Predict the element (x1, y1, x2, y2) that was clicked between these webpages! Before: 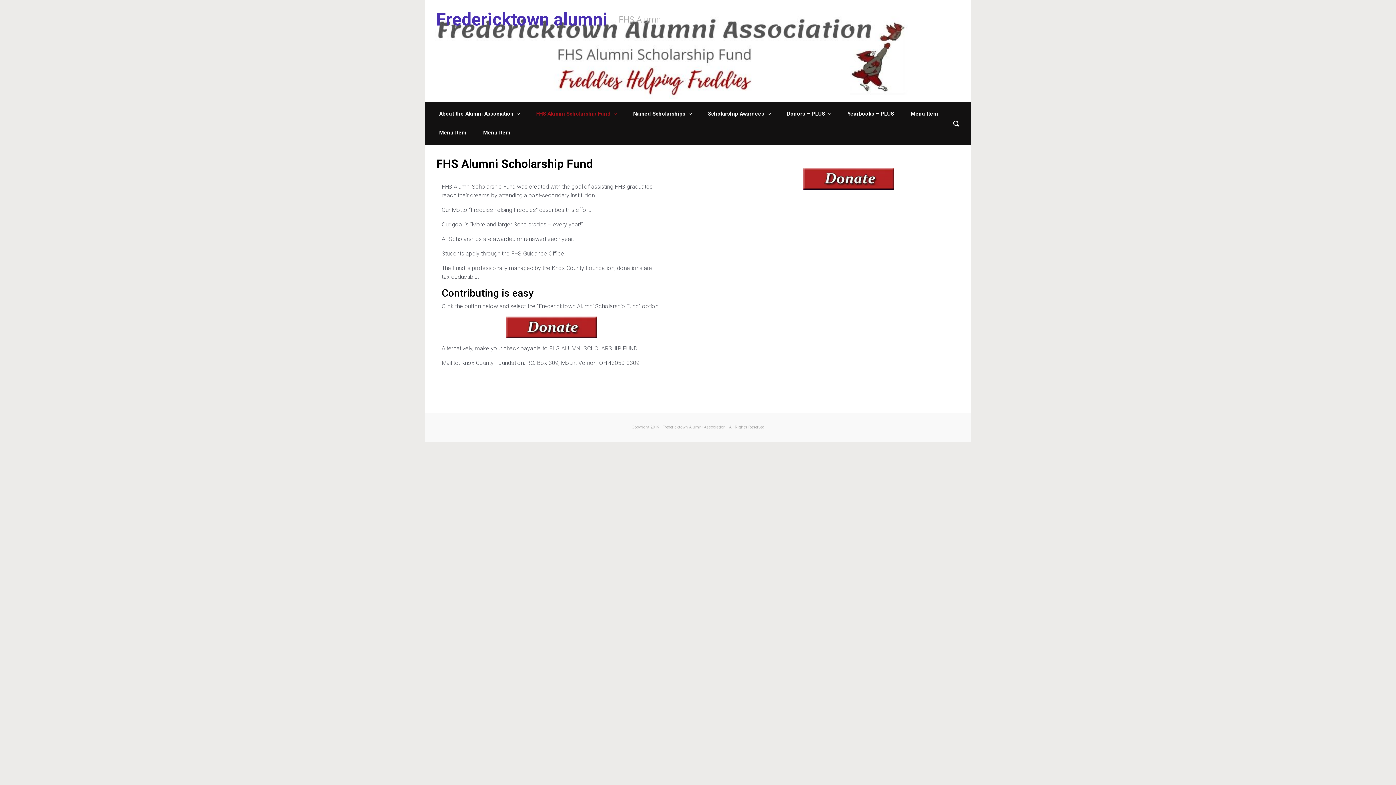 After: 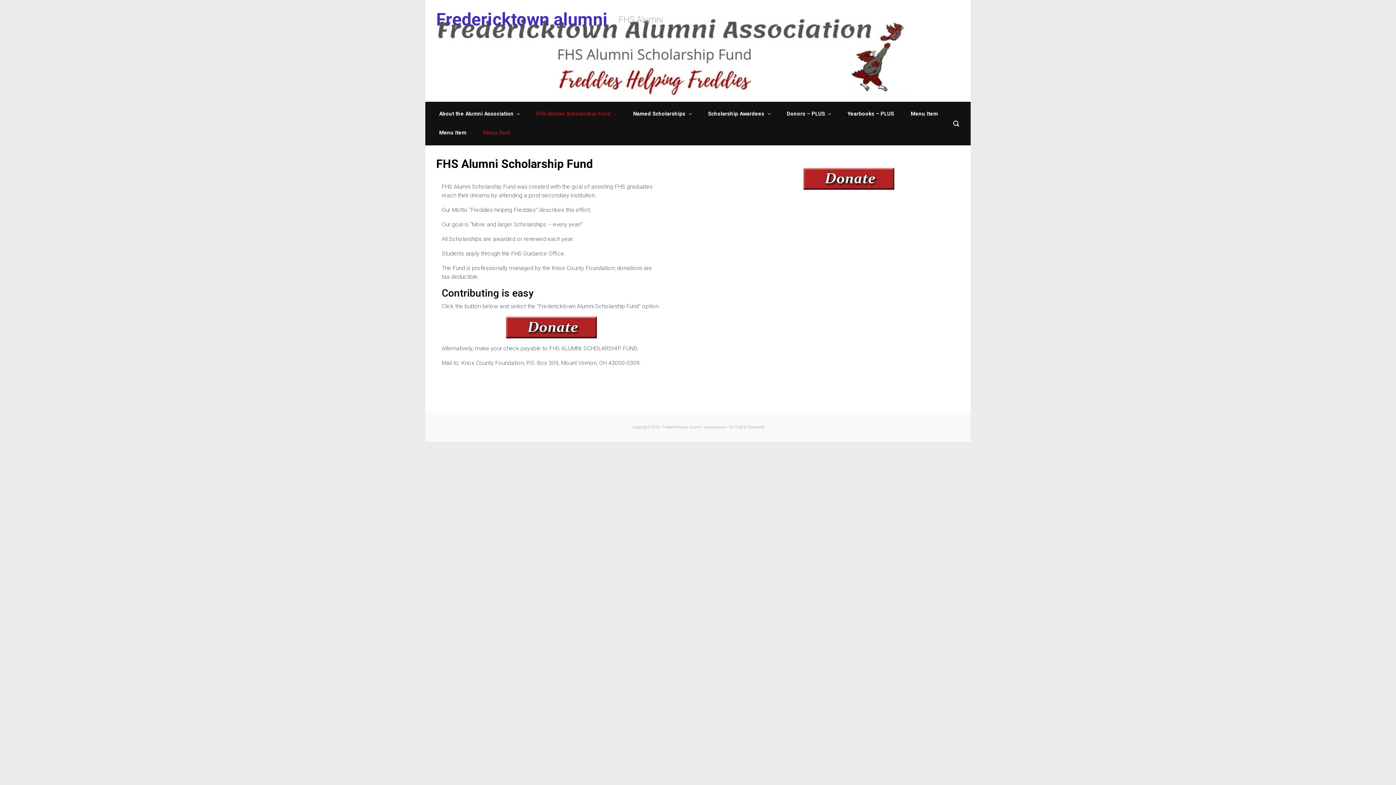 Action: bbox: (480, 123, 513, 142) label: Menu Item